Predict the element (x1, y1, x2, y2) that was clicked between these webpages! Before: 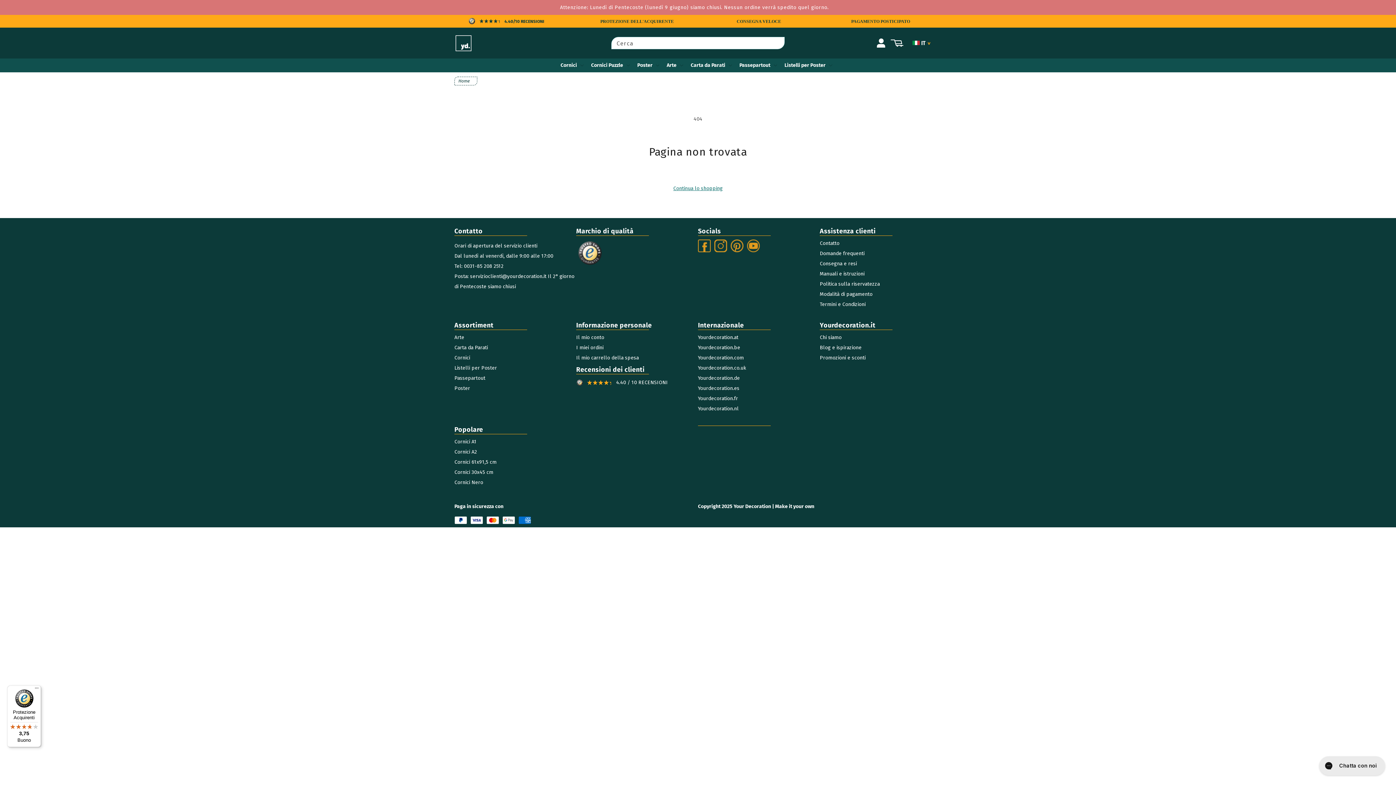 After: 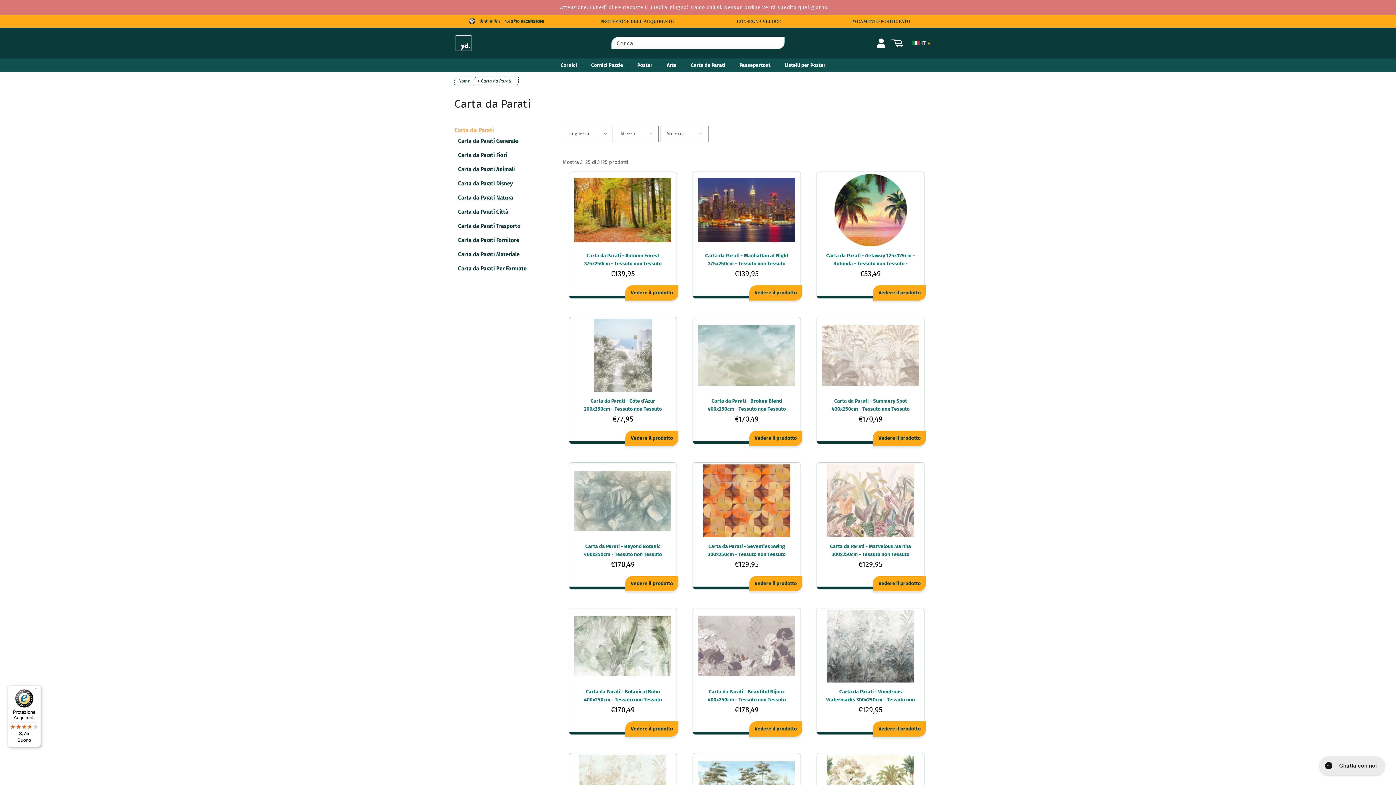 Action: label: Carta da Parati bbox: (690, 62, 725, 68)